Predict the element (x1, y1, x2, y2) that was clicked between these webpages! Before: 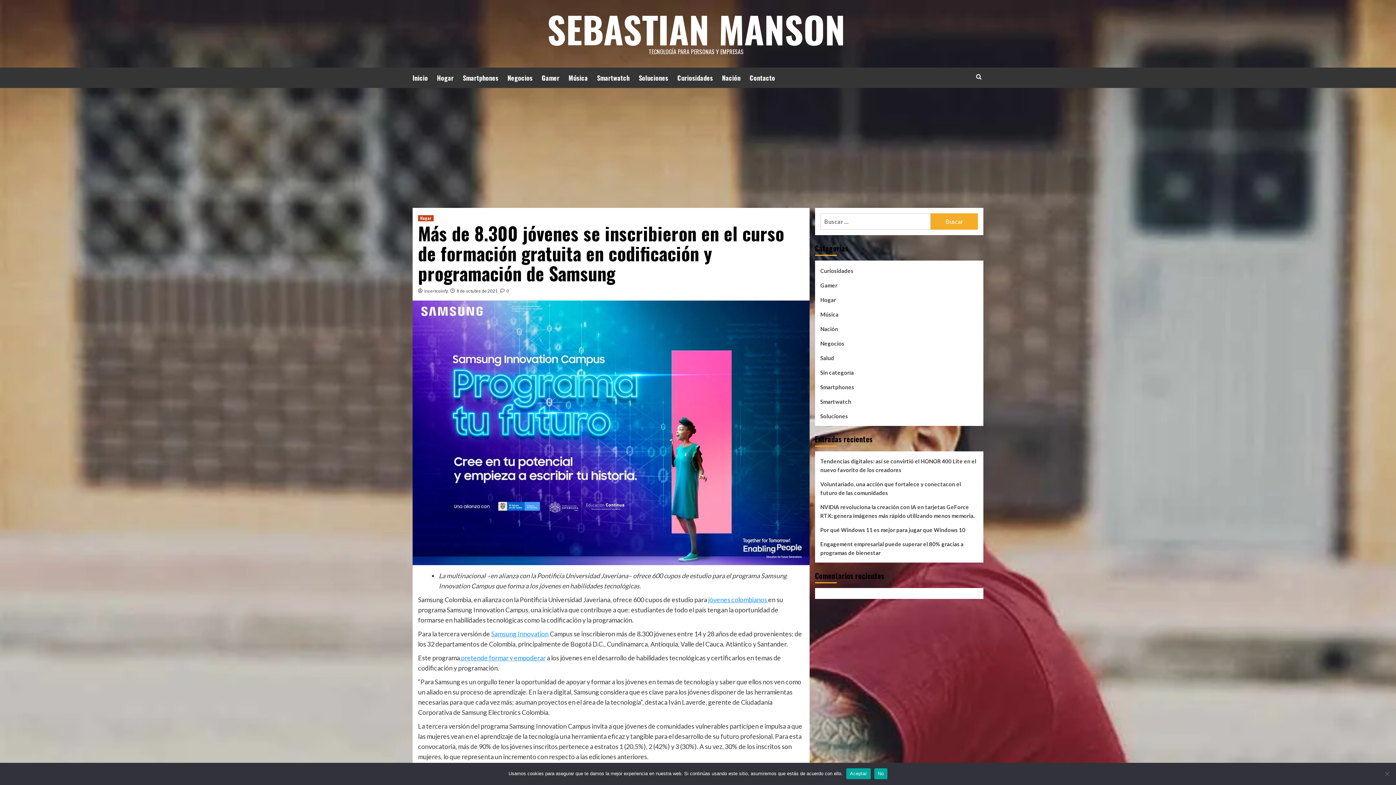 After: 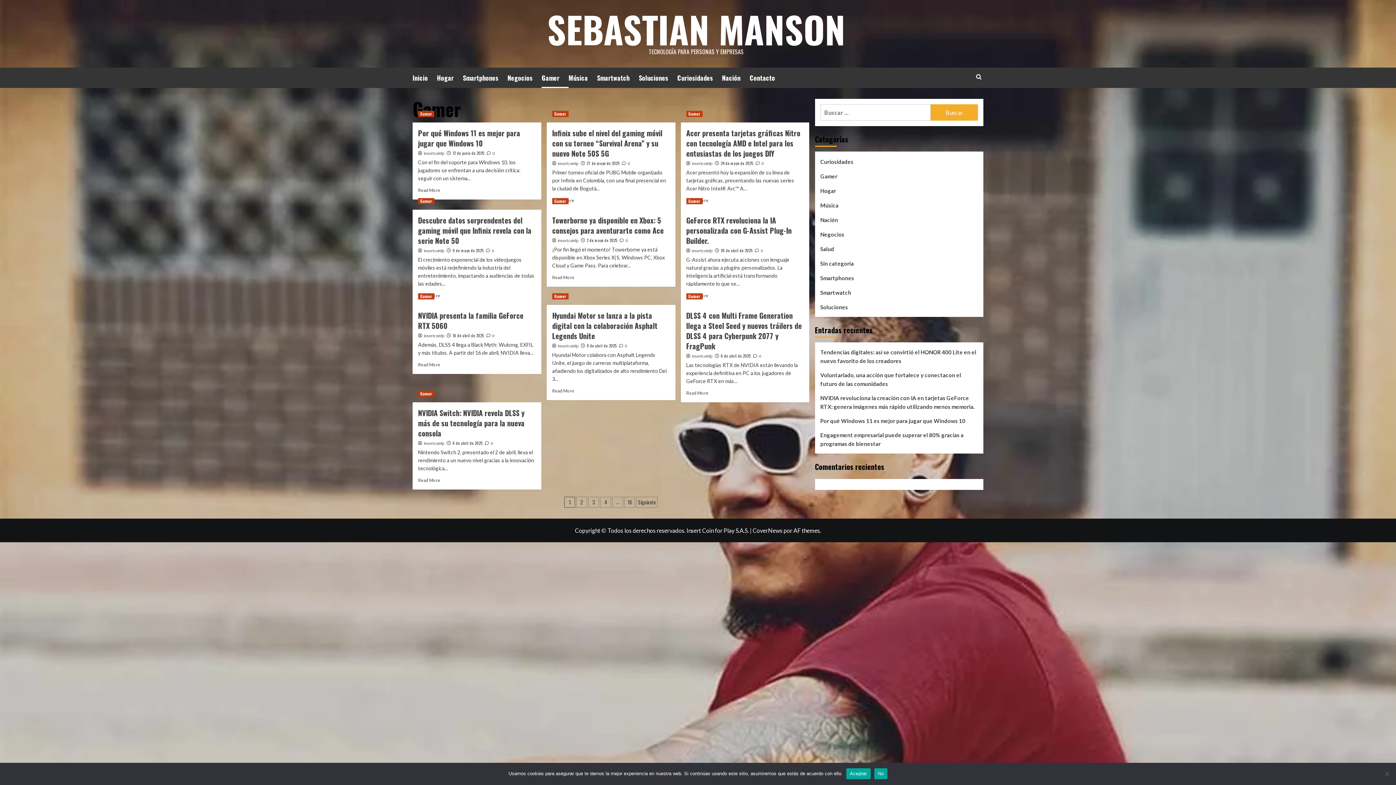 Action: bbox: (541, 67, 568, 88) label: Gamer